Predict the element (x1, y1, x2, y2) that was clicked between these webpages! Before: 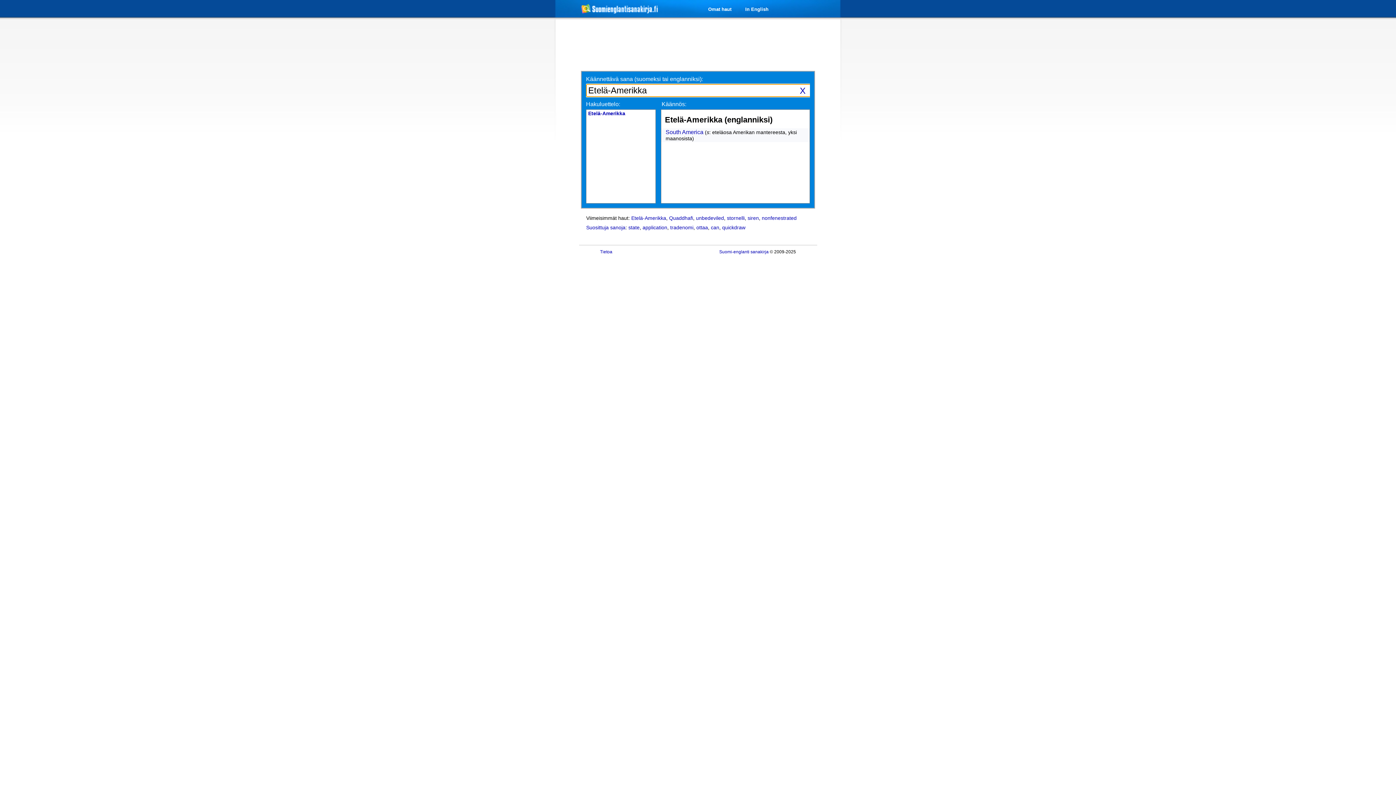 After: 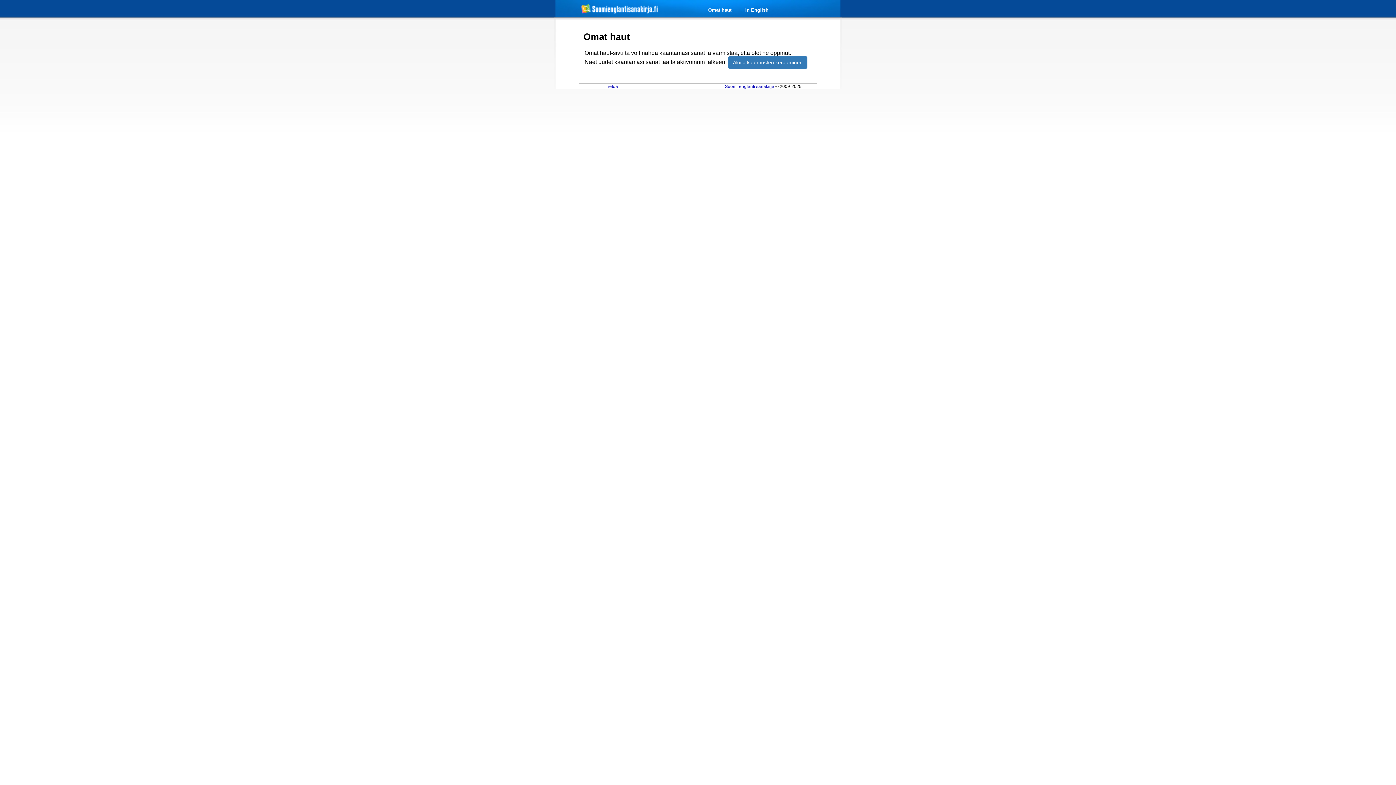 Action: bbox: (694, 6, 731, 12) label: Omat haut